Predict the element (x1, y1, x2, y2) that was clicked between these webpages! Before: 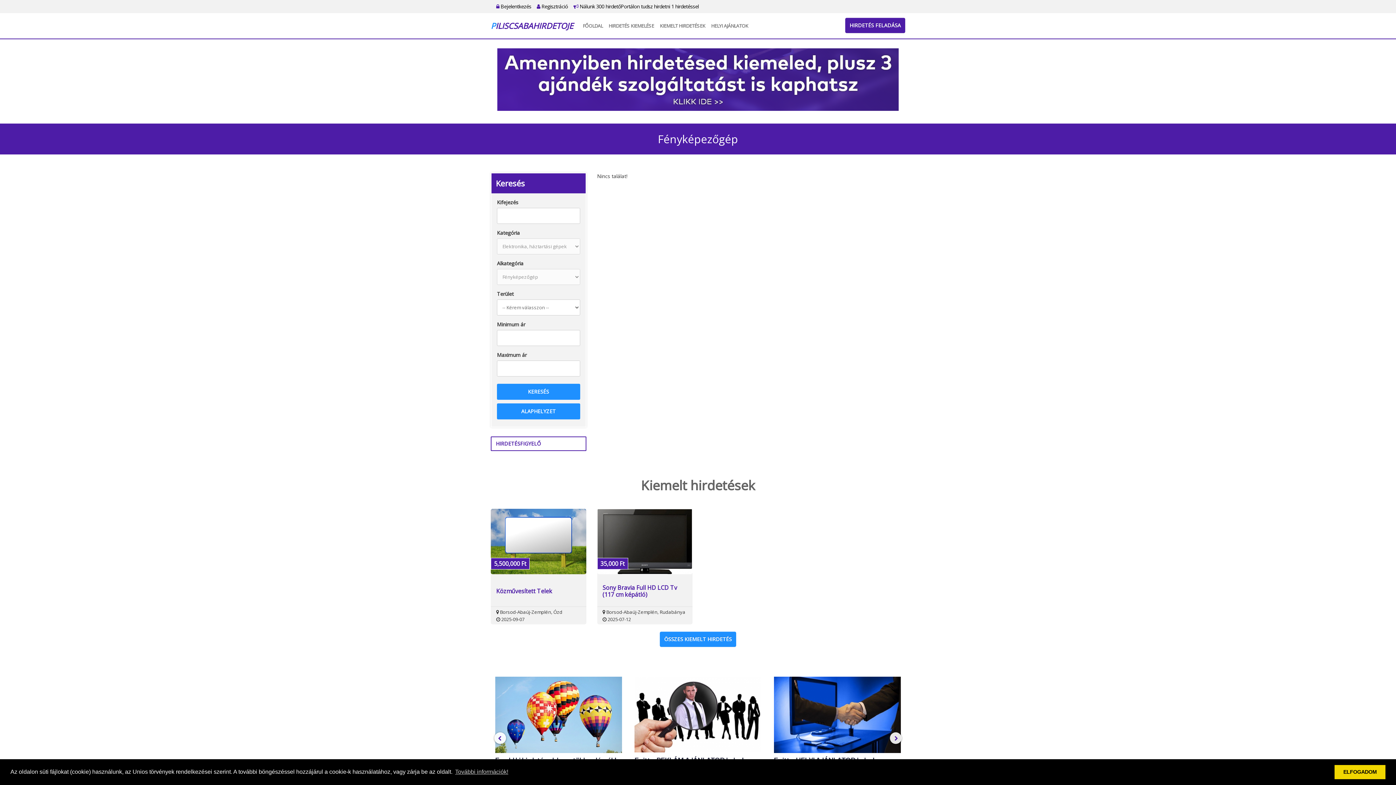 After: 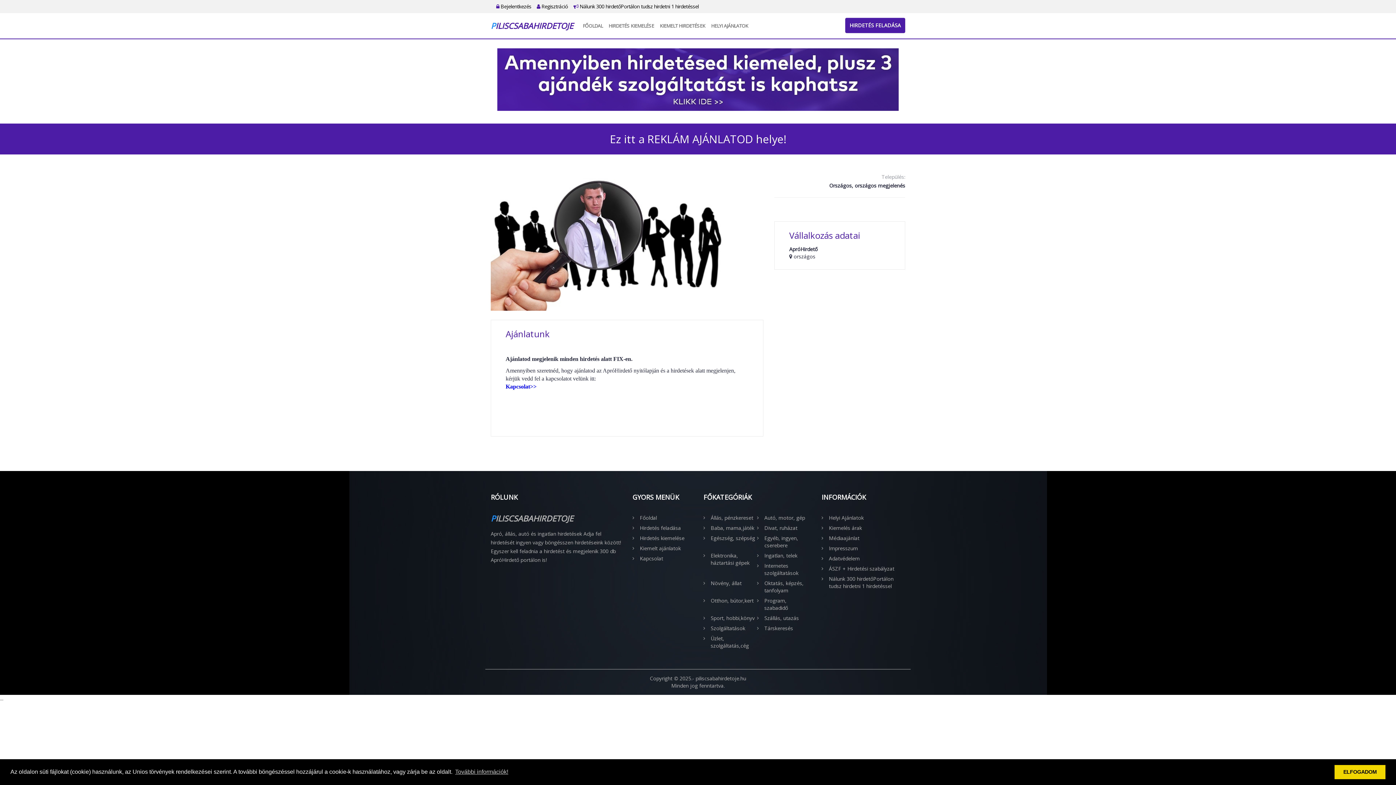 Action: bbox: (630, 674, 766, 802) label: Ez itt a REKLÁM AJÁNLATOD helye!
Országos, országos megjelenés
  Ajánlatod megjelenik minden hirdetés alatt FIX-en. Amennyiben szeretnéd, hogy ajánlatod az ApróHirdető nyitólapján és a hirdetések alatt megjelenjen, kérjük vedd fel a kapcsolatot velünk itt:Kapcsolat>>